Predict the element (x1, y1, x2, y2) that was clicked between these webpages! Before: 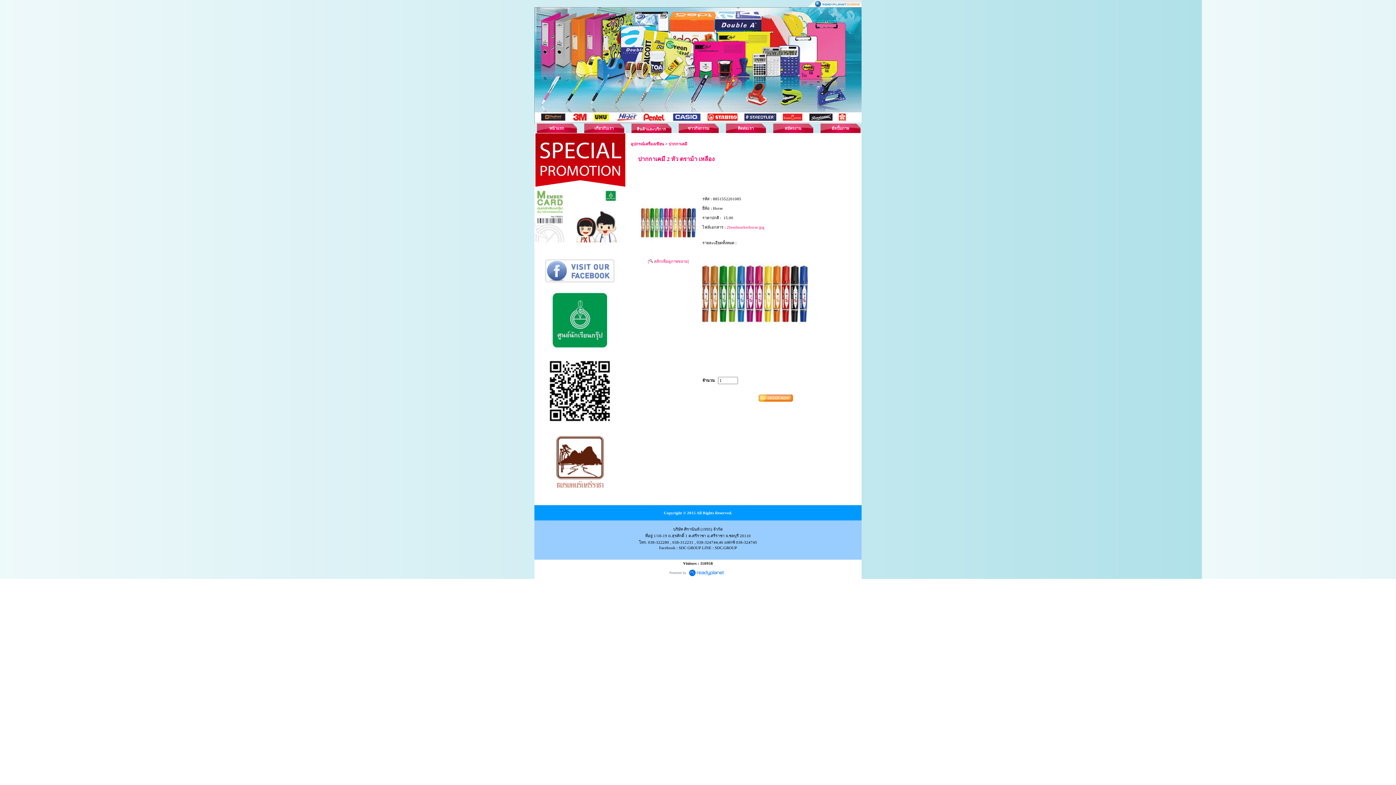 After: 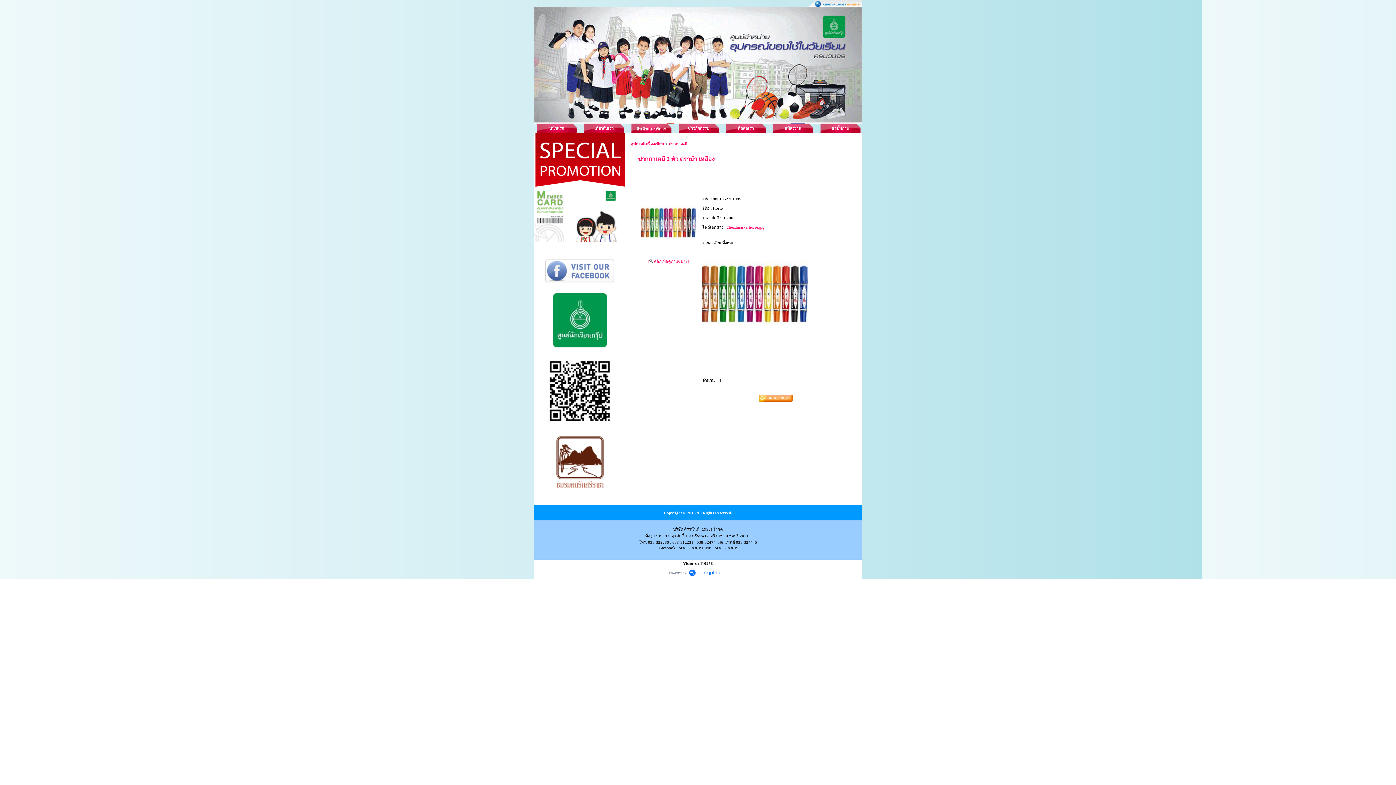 Action: bbox: (552, 344, 607, 348)